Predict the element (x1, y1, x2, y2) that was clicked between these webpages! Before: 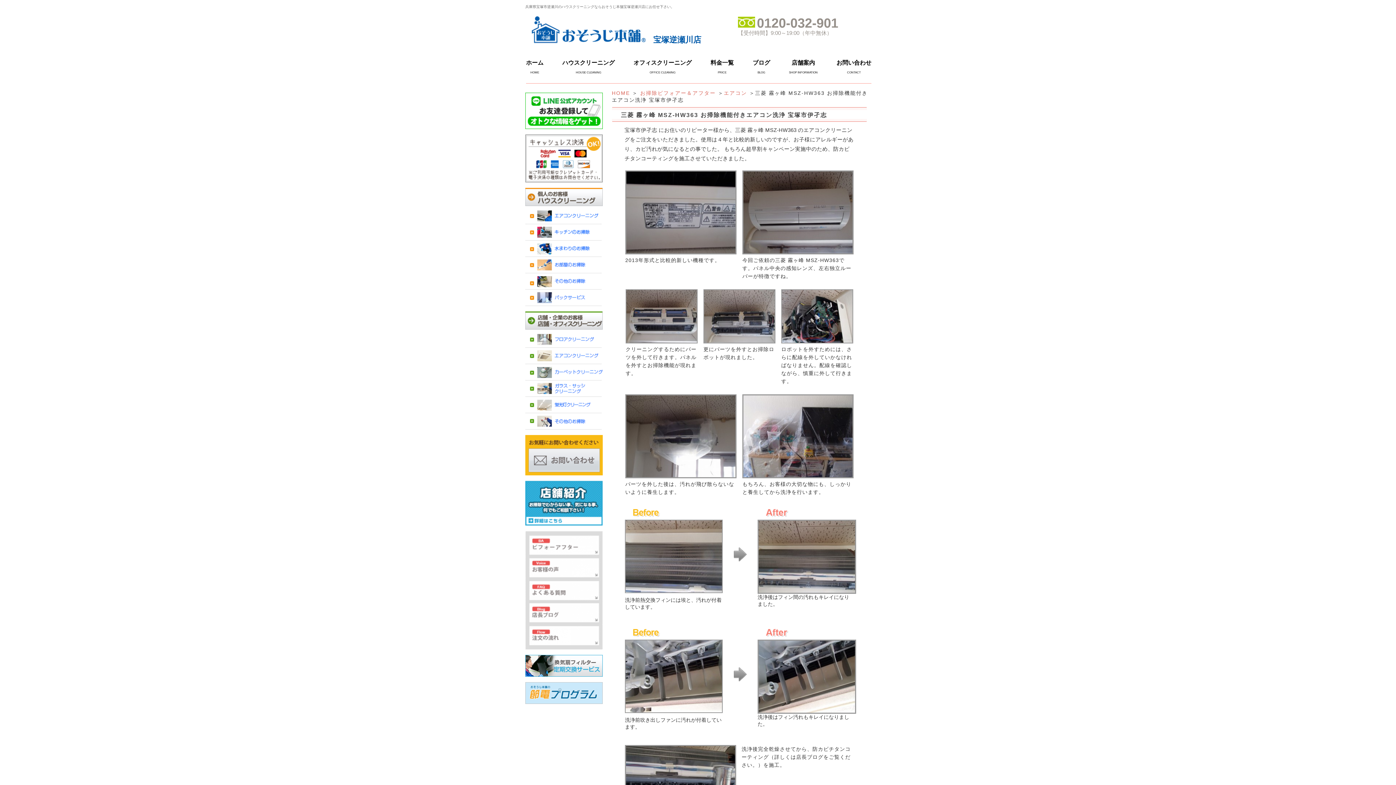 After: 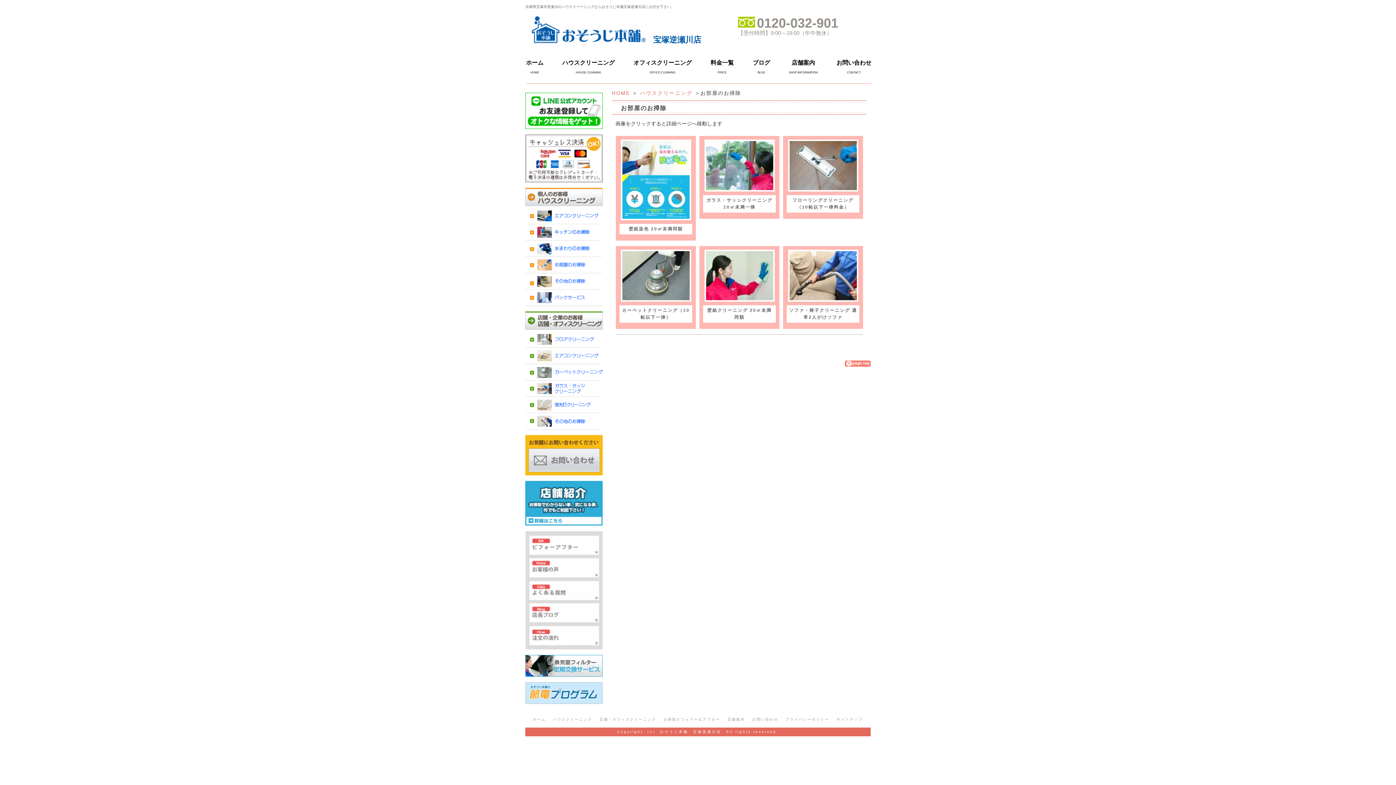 Action: bbox: (525, 267, 602, 273)